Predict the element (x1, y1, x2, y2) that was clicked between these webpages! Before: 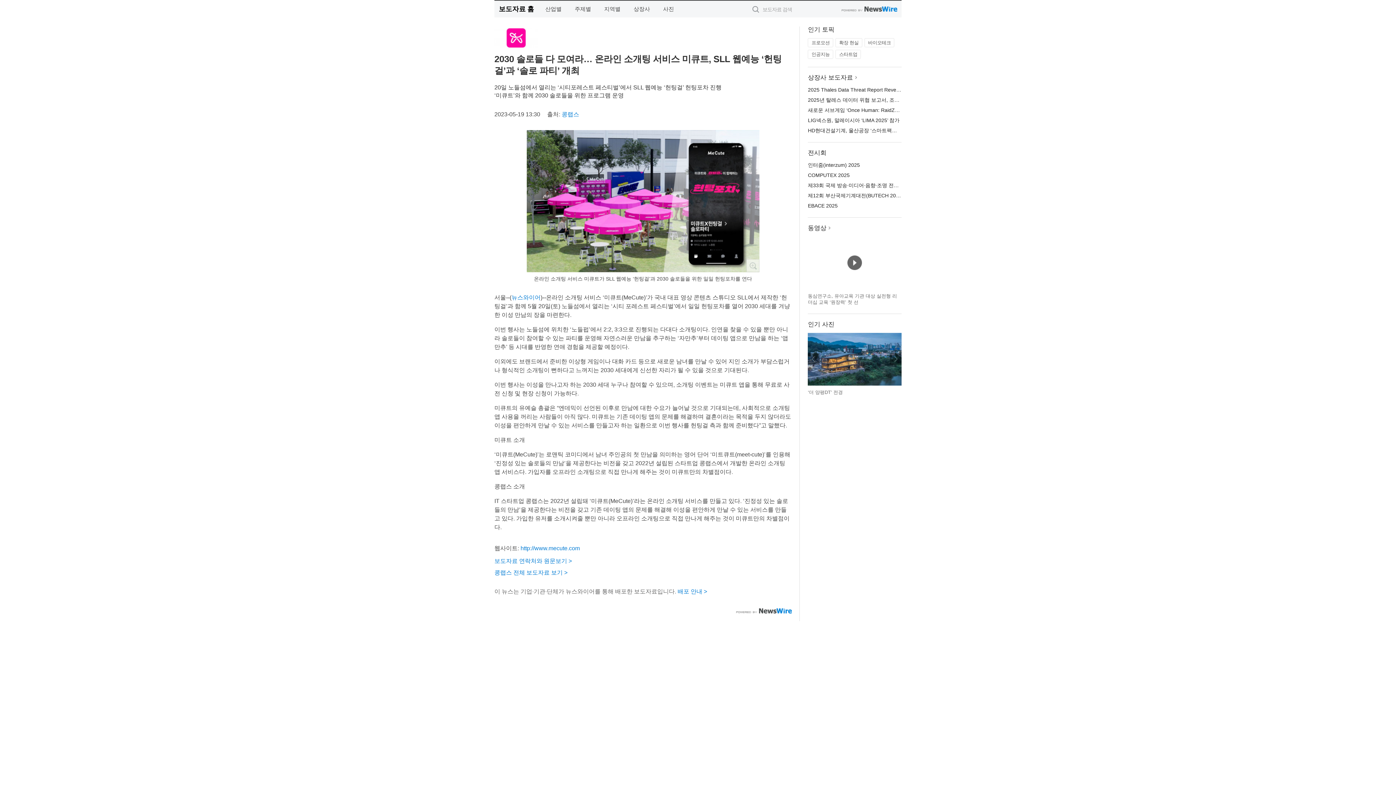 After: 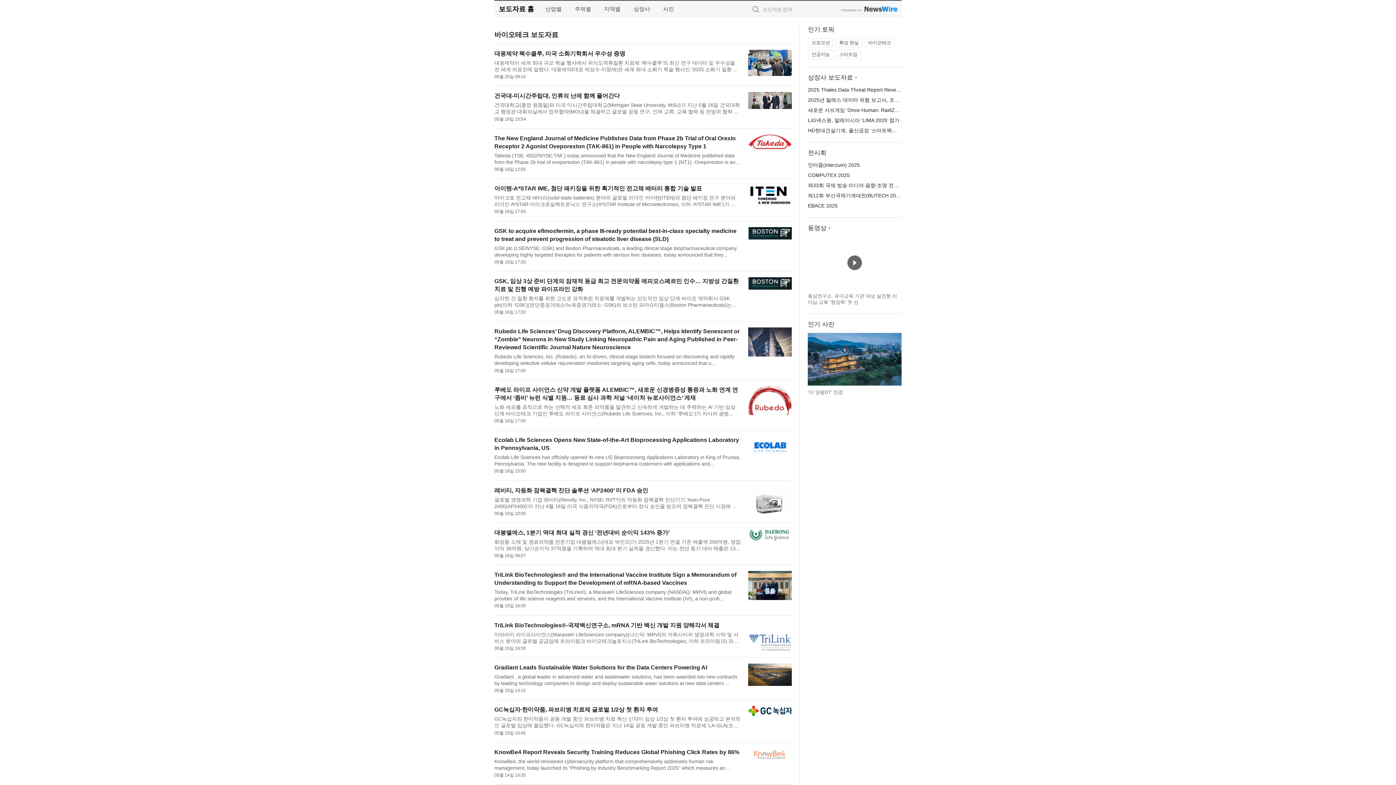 Action: bbox: (864, 38, 894, 47) label: 바이오테크